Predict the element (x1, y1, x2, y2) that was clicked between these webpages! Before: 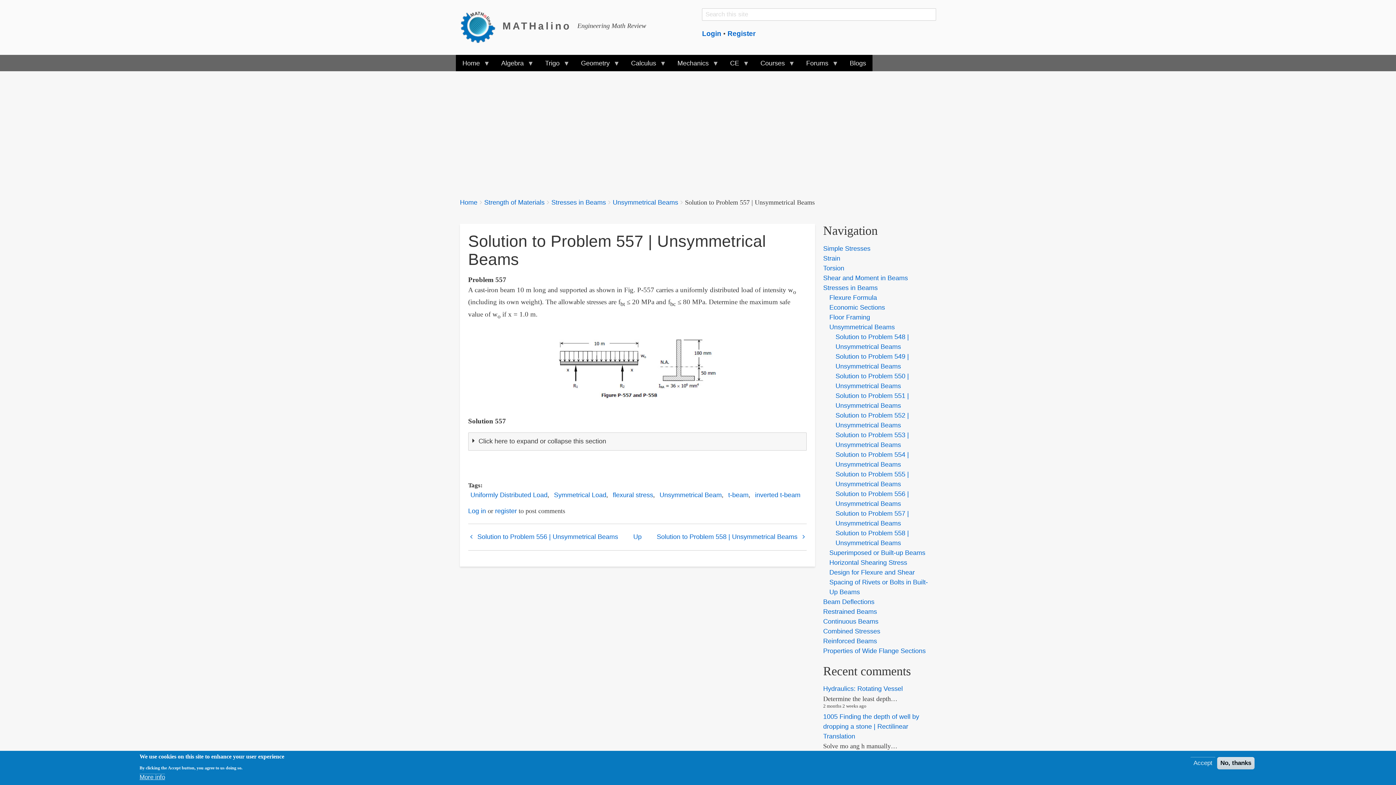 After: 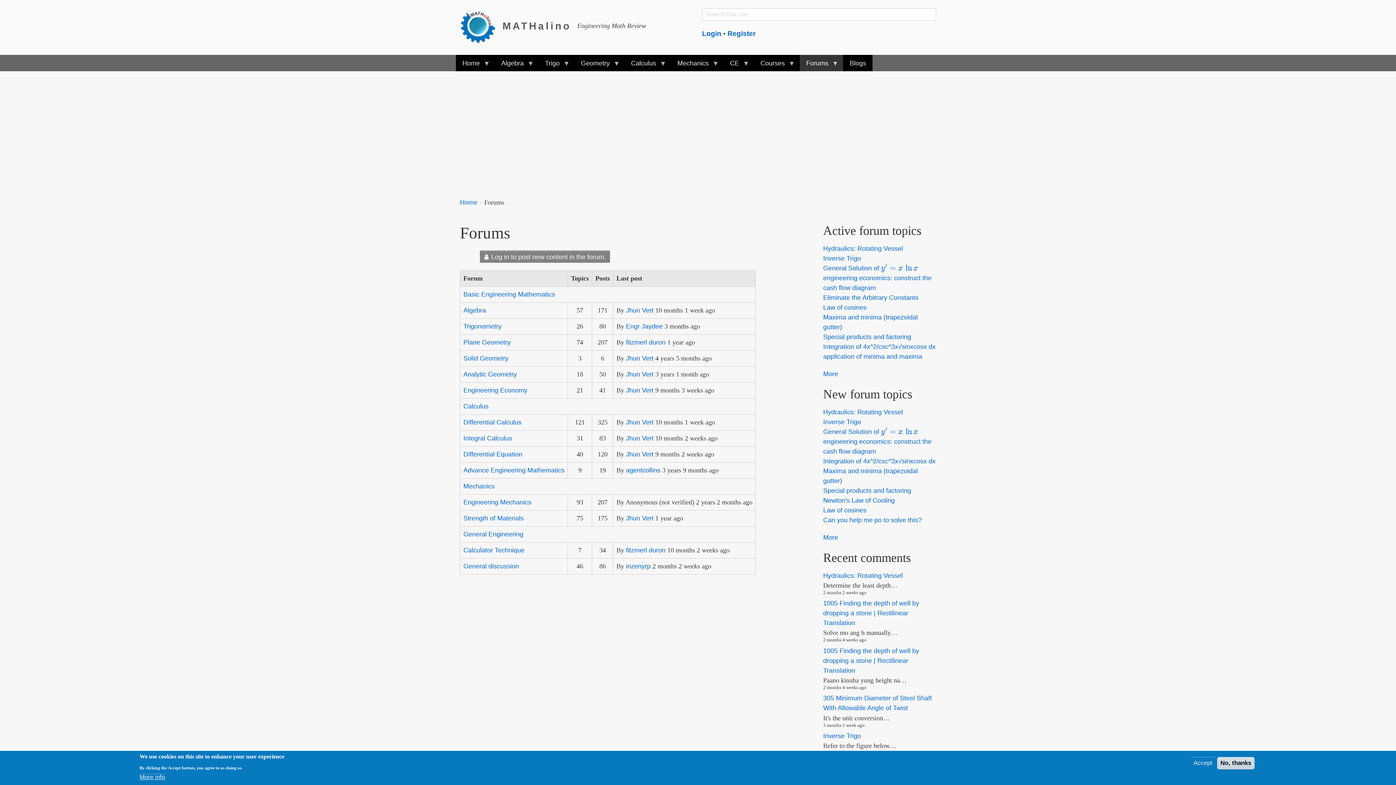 Action: label: Forums
» bbox: (799, 54, 843, 71)